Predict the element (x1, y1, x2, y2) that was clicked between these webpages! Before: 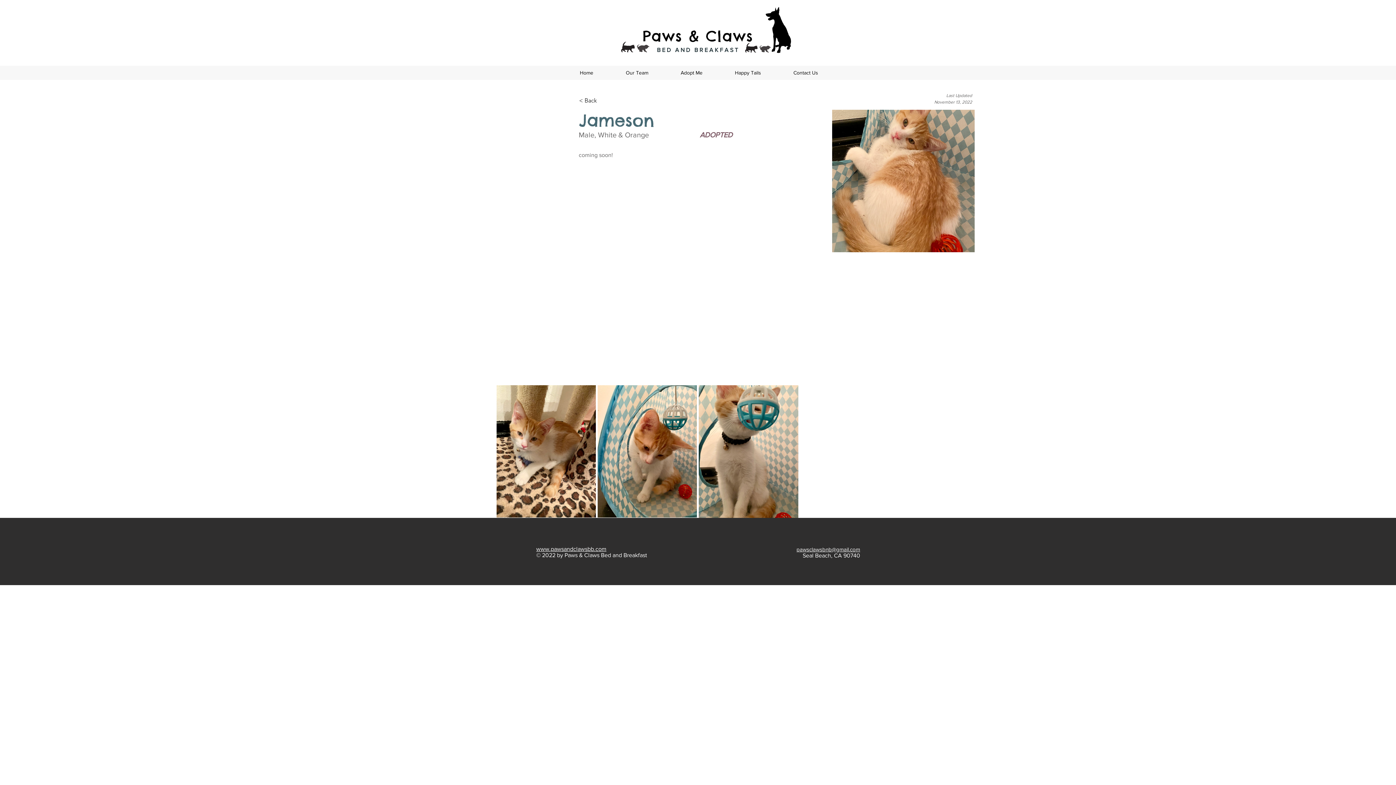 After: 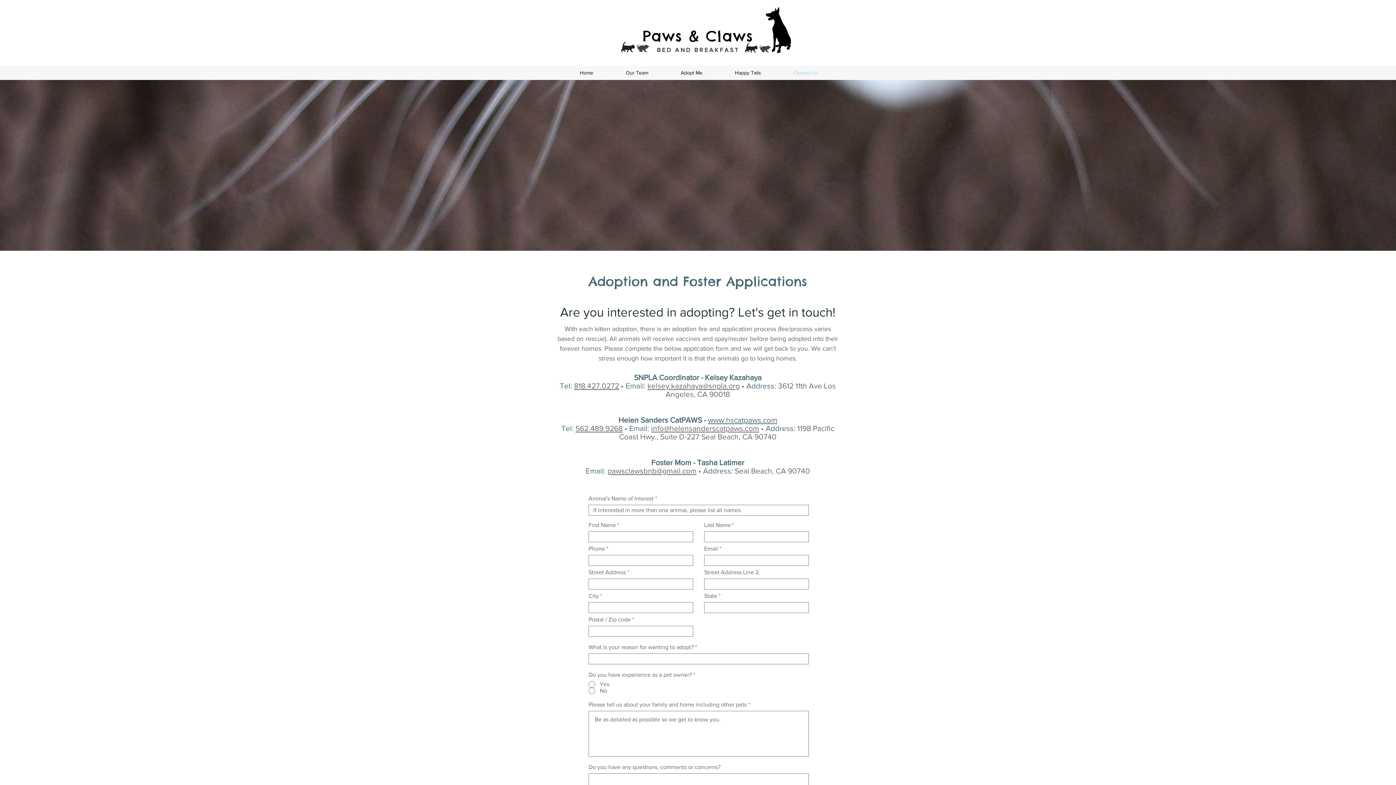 Action: label: Contact Us bbox: (777, 67, 834, 78)